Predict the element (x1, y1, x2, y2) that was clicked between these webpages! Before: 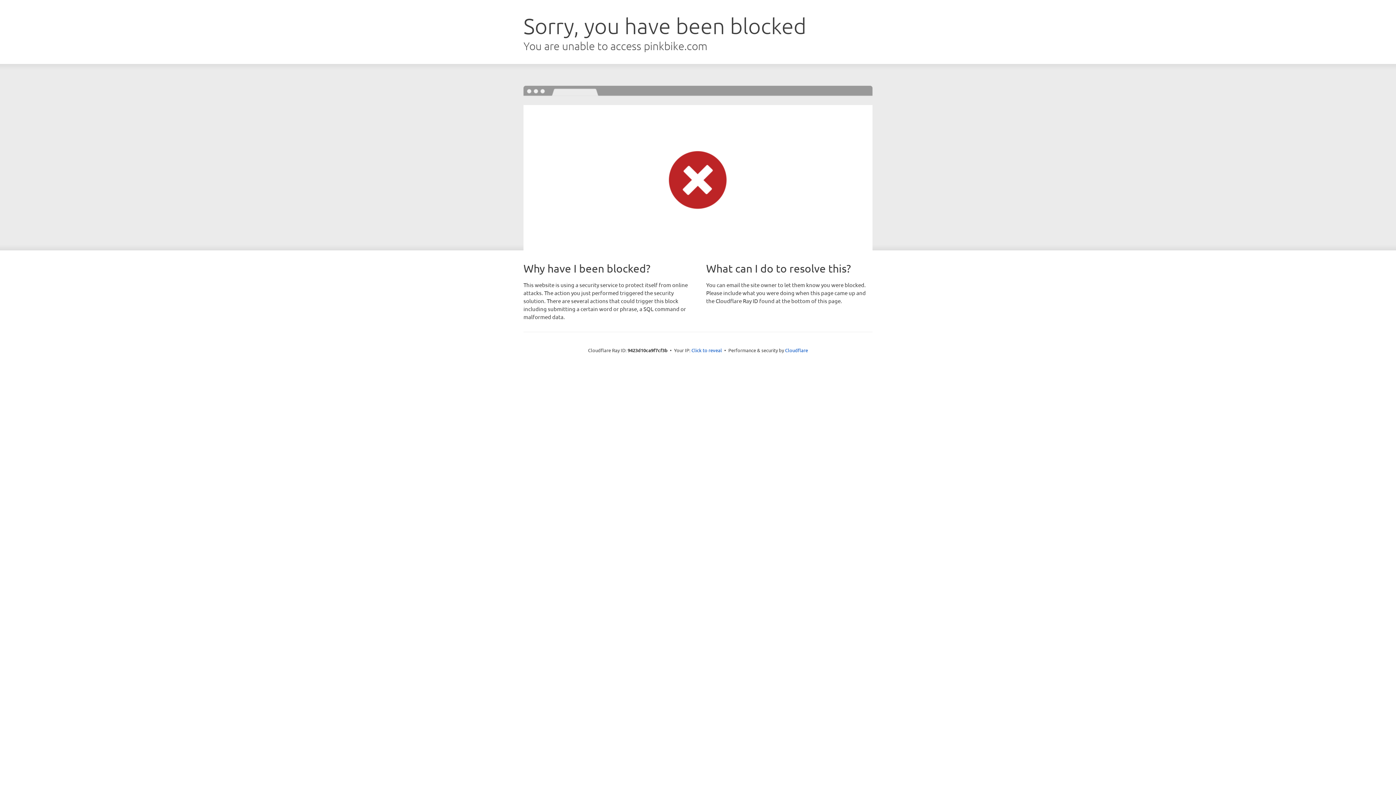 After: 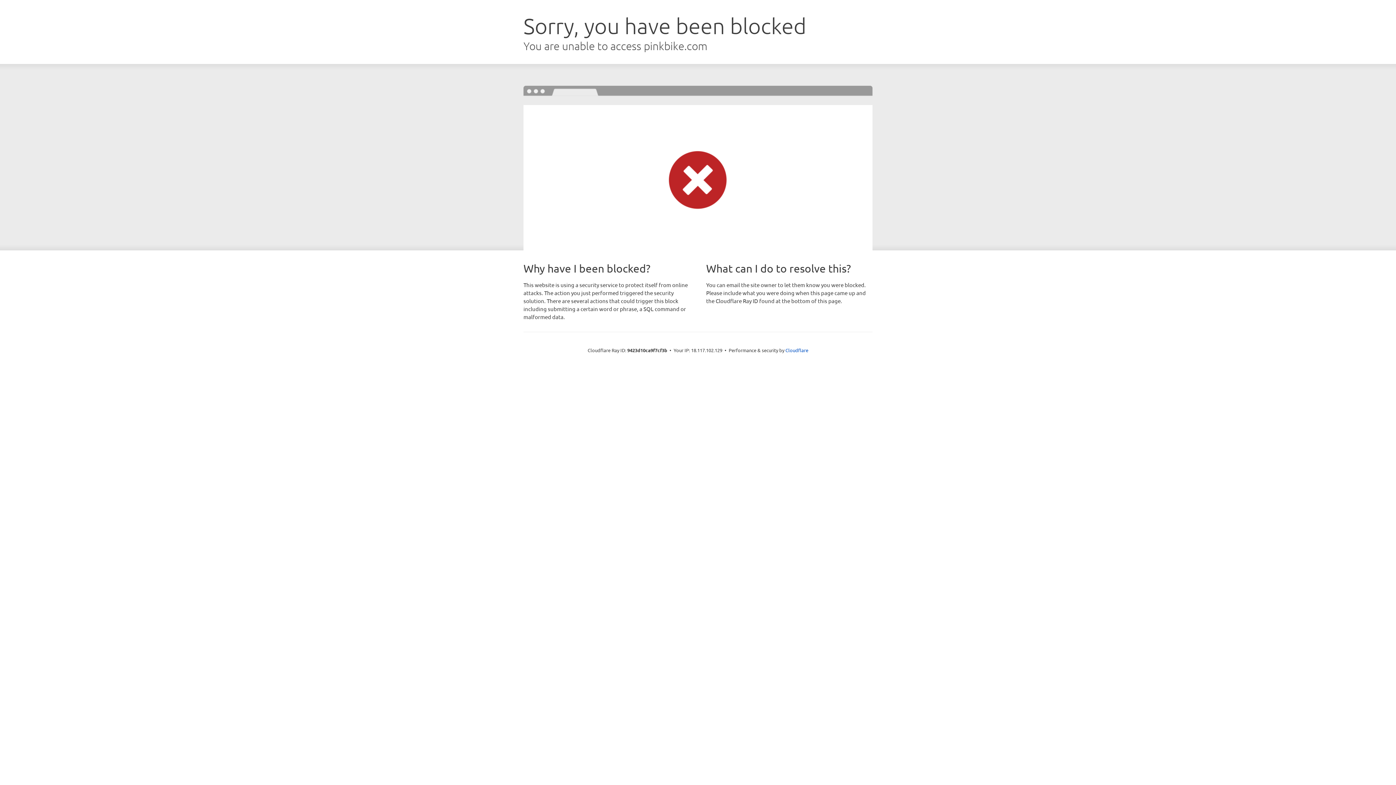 Action: bbox: (691, 346, 722, 353) label: Click to reveal